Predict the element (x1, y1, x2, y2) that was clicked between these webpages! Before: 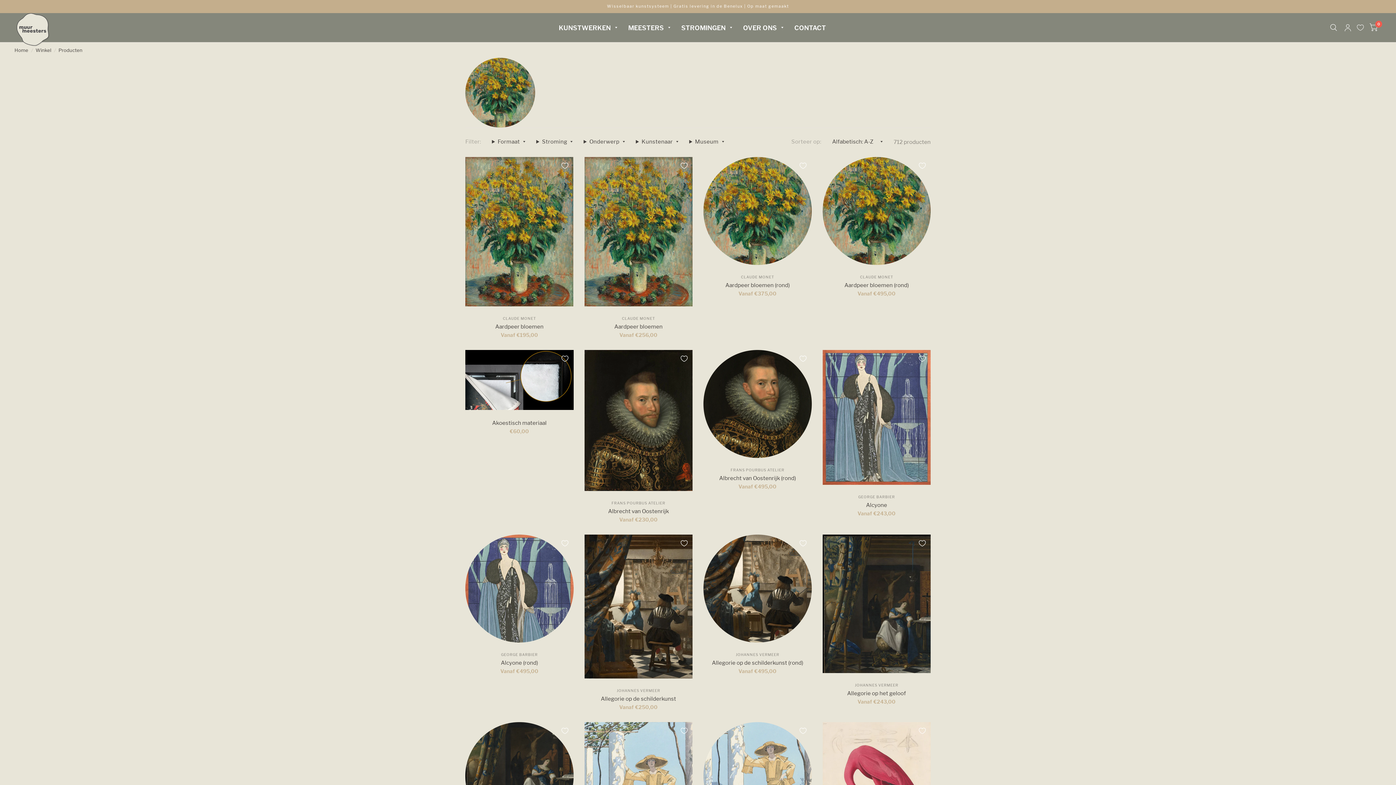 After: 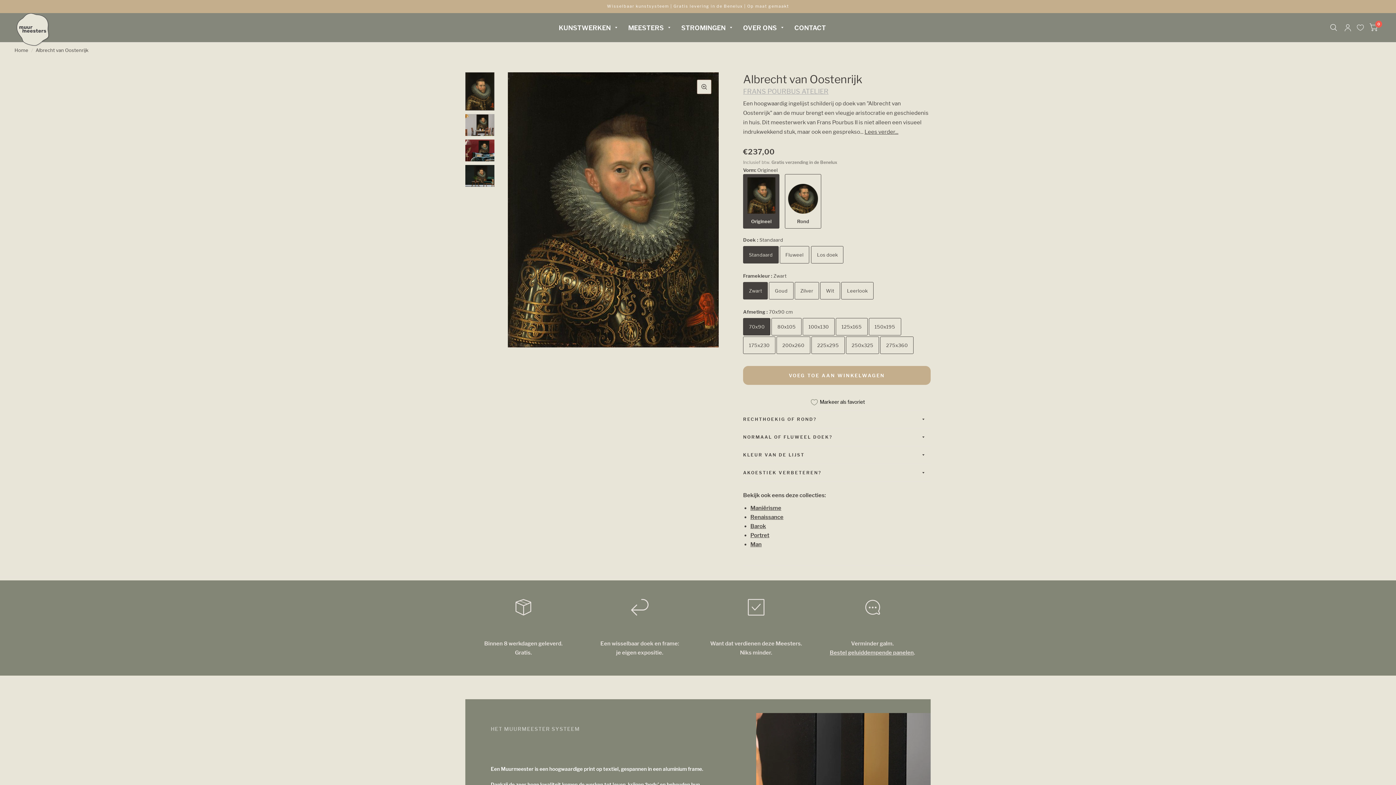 Action: bbox: (584, 350, 692, 491)